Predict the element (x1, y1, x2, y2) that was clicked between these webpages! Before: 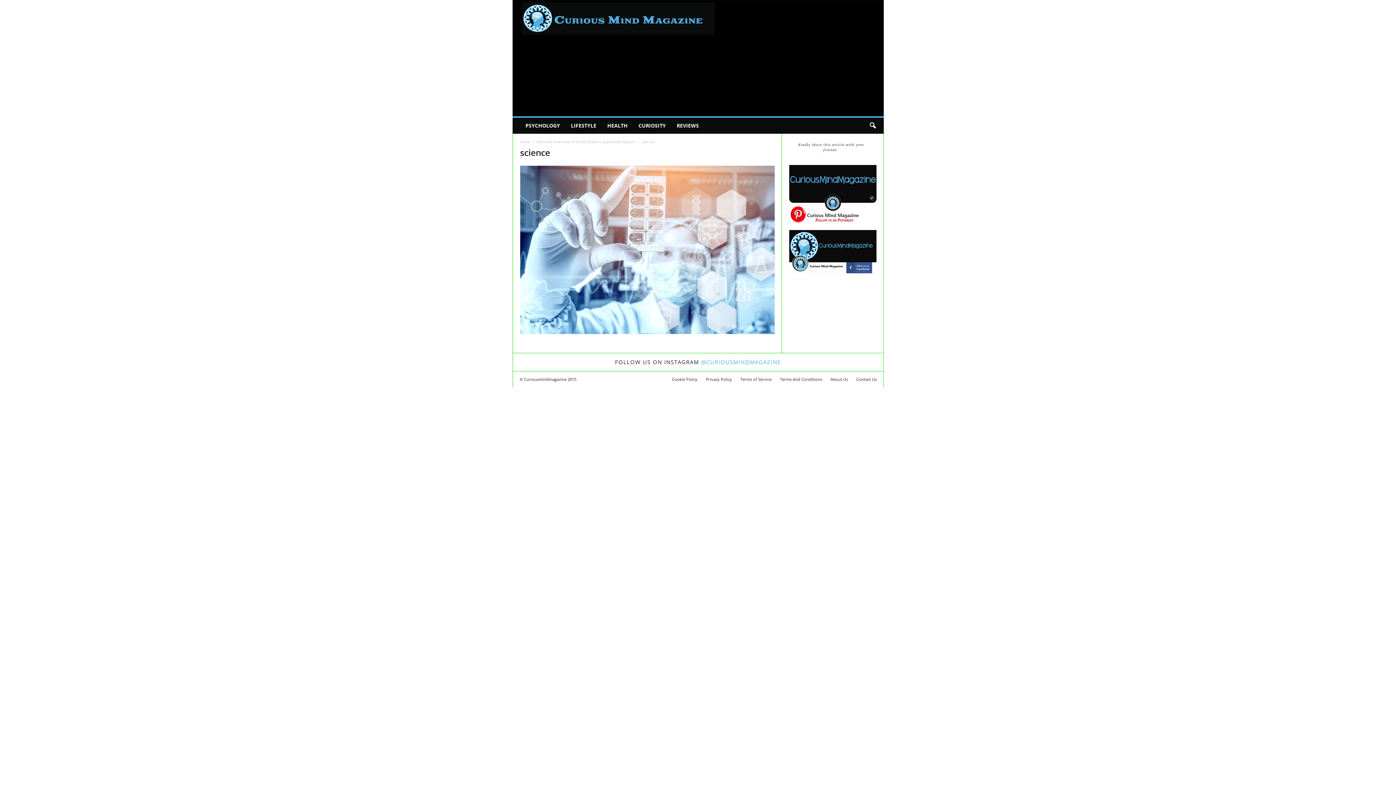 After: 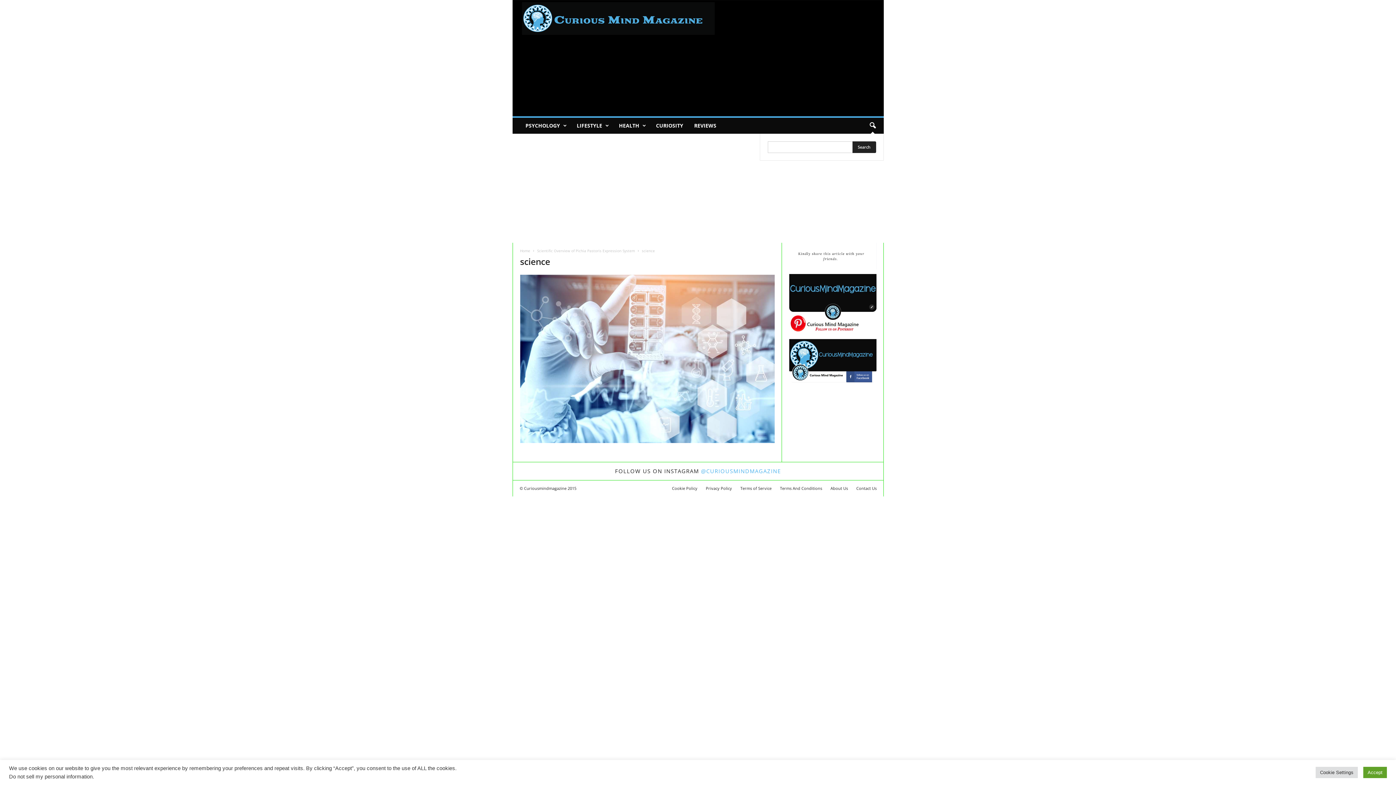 Action: bbox: (864, 117, 880, 133)